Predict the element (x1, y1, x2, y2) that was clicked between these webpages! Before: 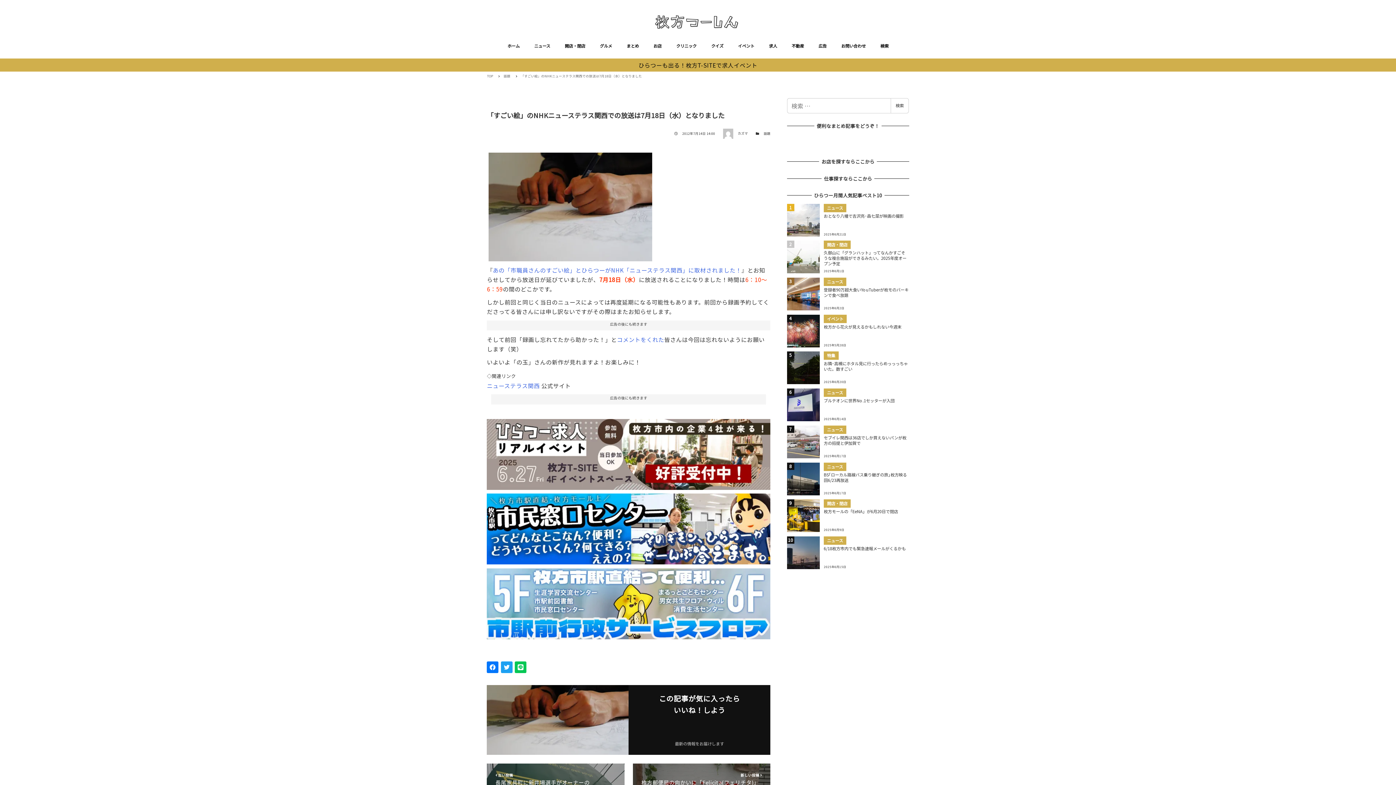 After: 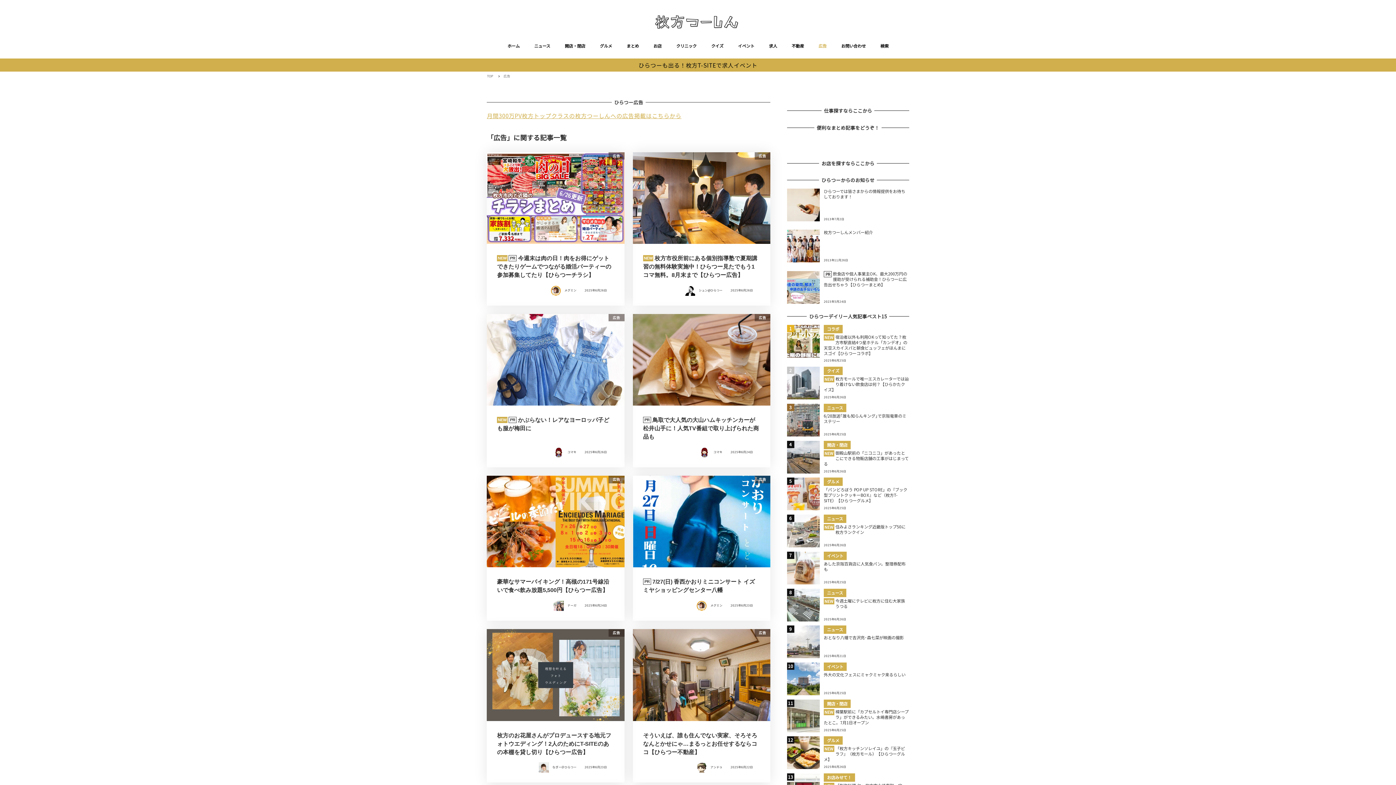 Action: bbox: (811, 33, 834, 58) label: 広告